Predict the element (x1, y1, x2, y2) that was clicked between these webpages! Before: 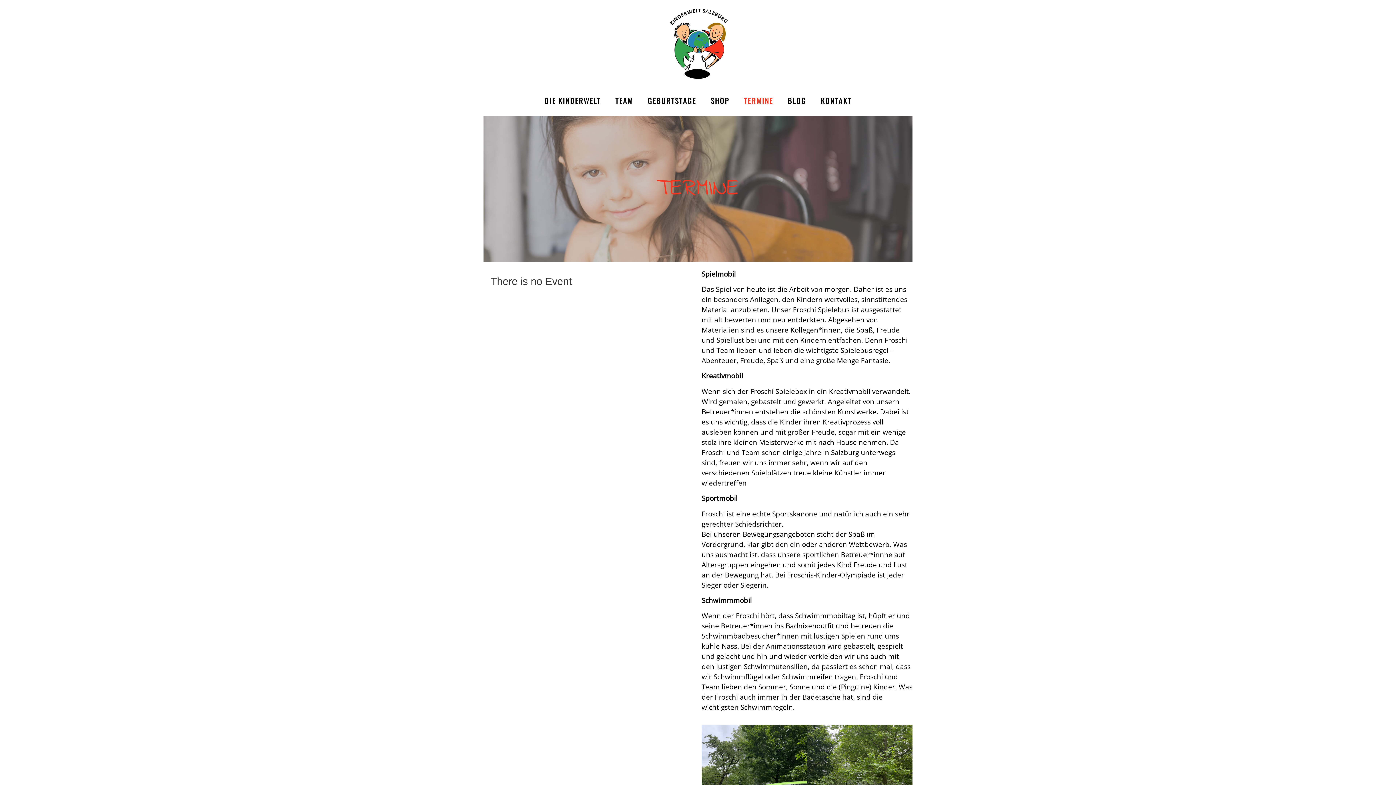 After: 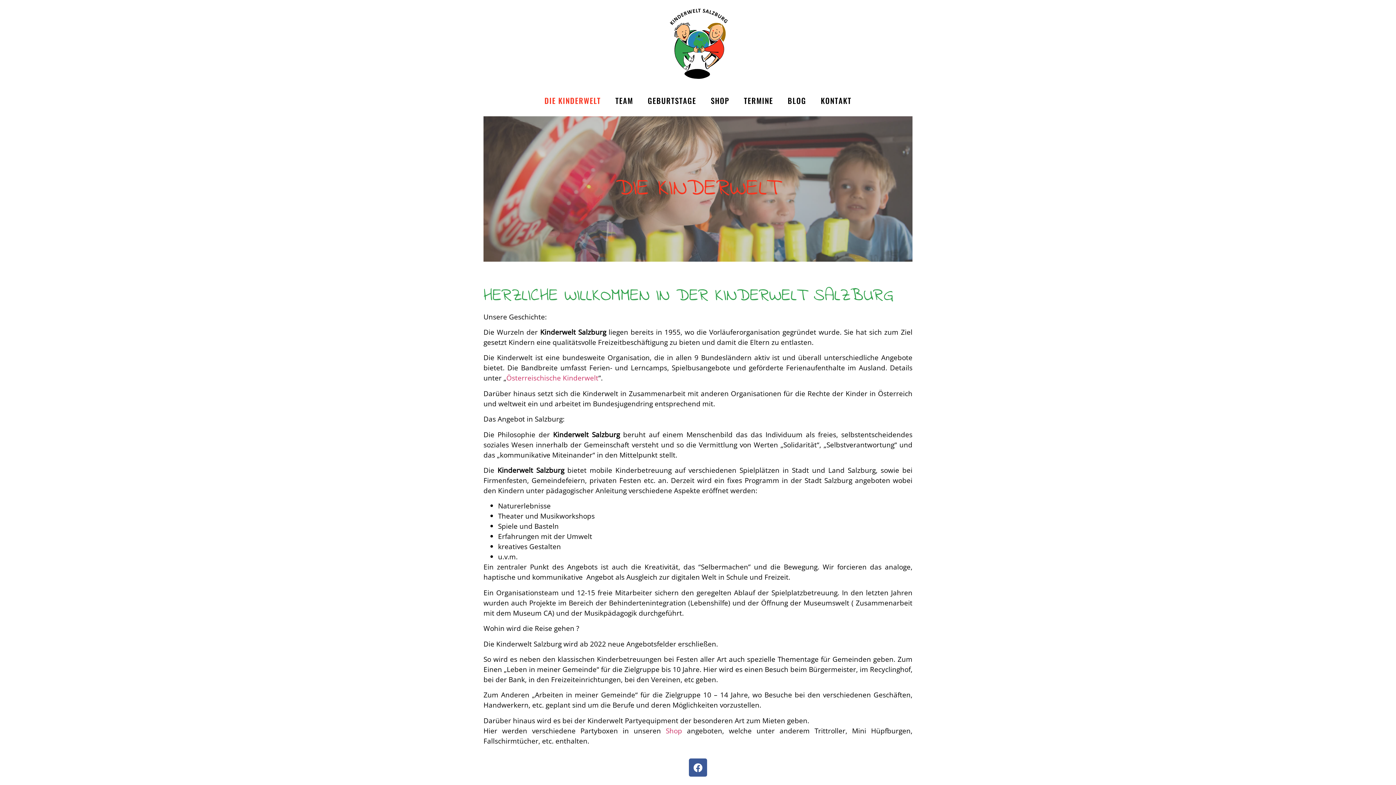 Action: label: DIE KINDERWELT bbox: (537, 92, 608, 108)